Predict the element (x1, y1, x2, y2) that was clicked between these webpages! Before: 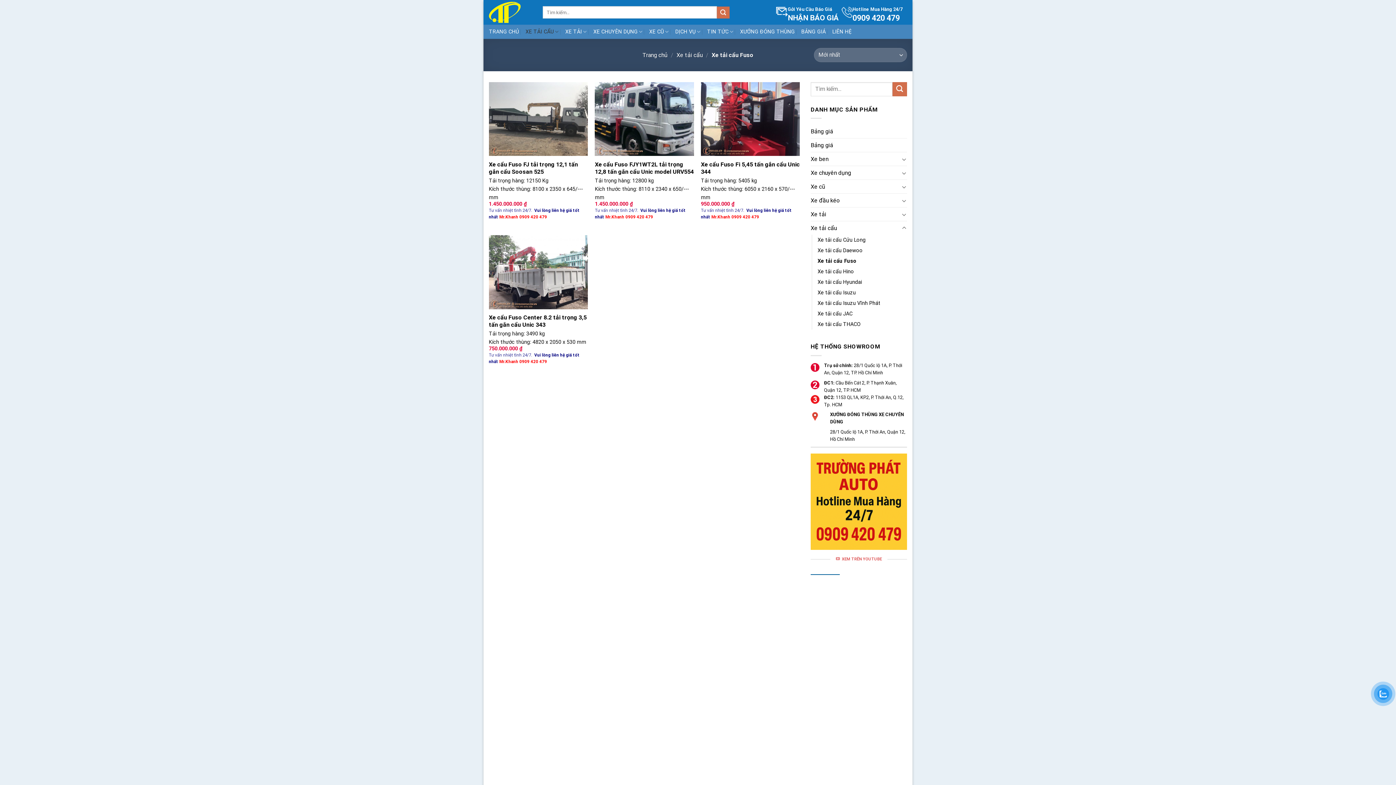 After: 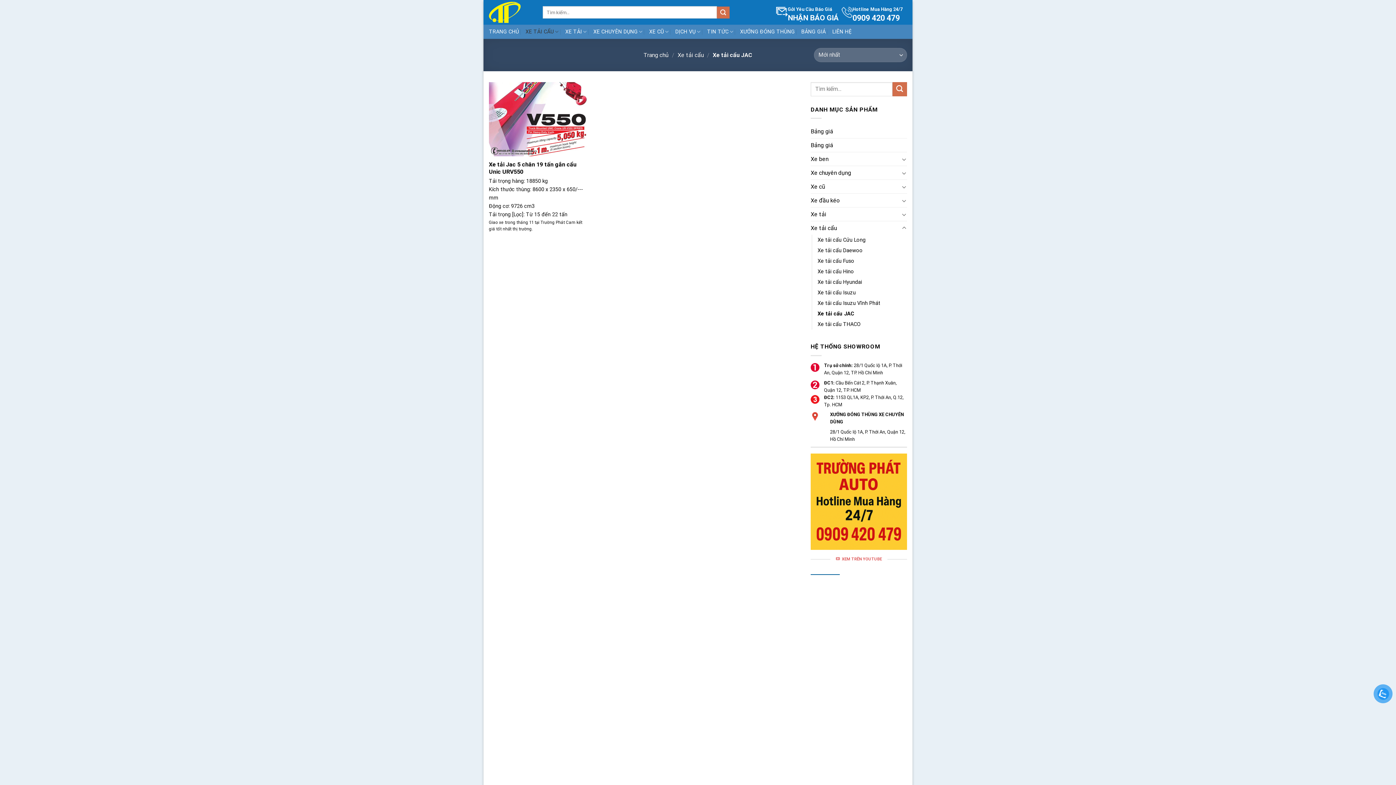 Action: label: Xe tải cẩu JAC bbox: (817, 308, 852, 319)